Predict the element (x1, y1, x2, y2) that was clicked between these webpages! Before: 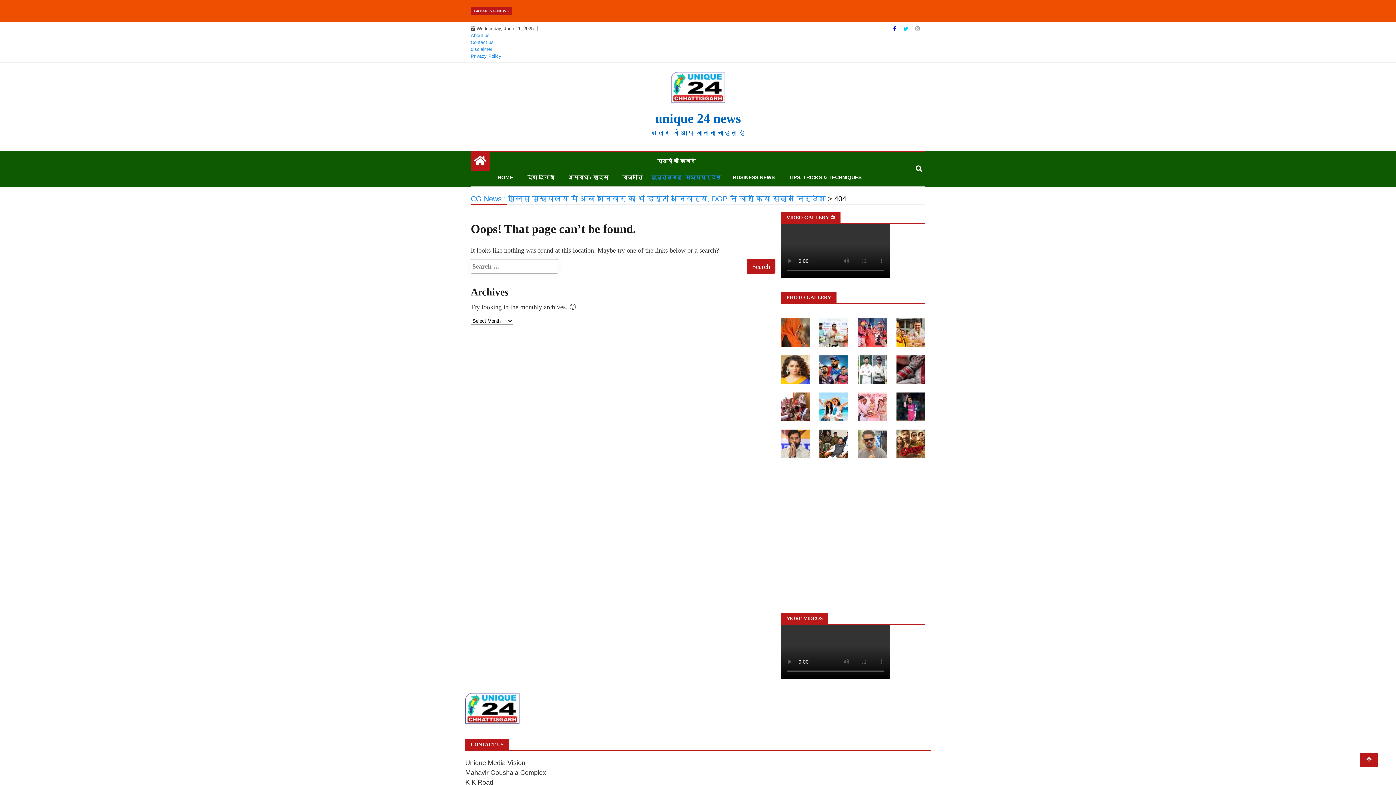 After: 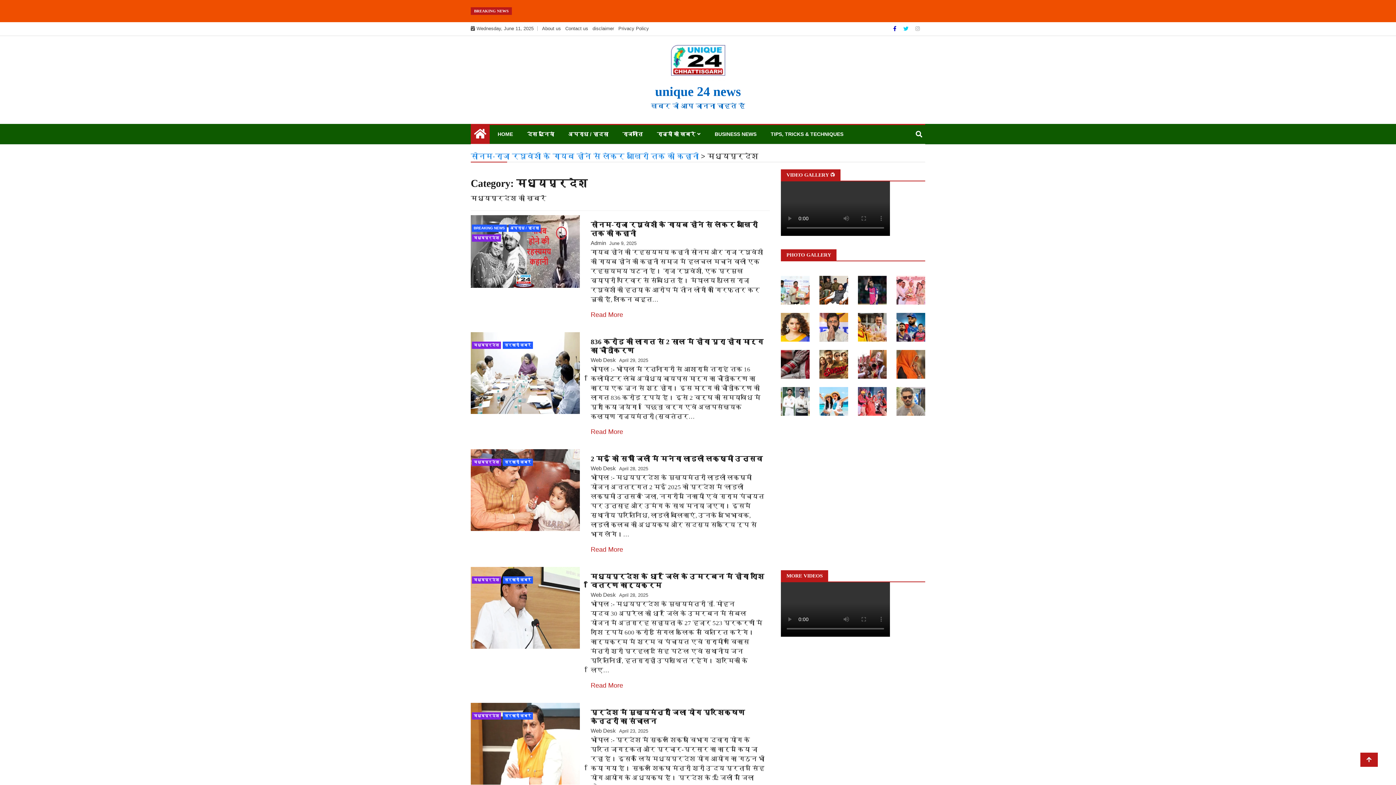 Action: label: मध्यप्रदेश bbox: (685, 174, 721, 180)